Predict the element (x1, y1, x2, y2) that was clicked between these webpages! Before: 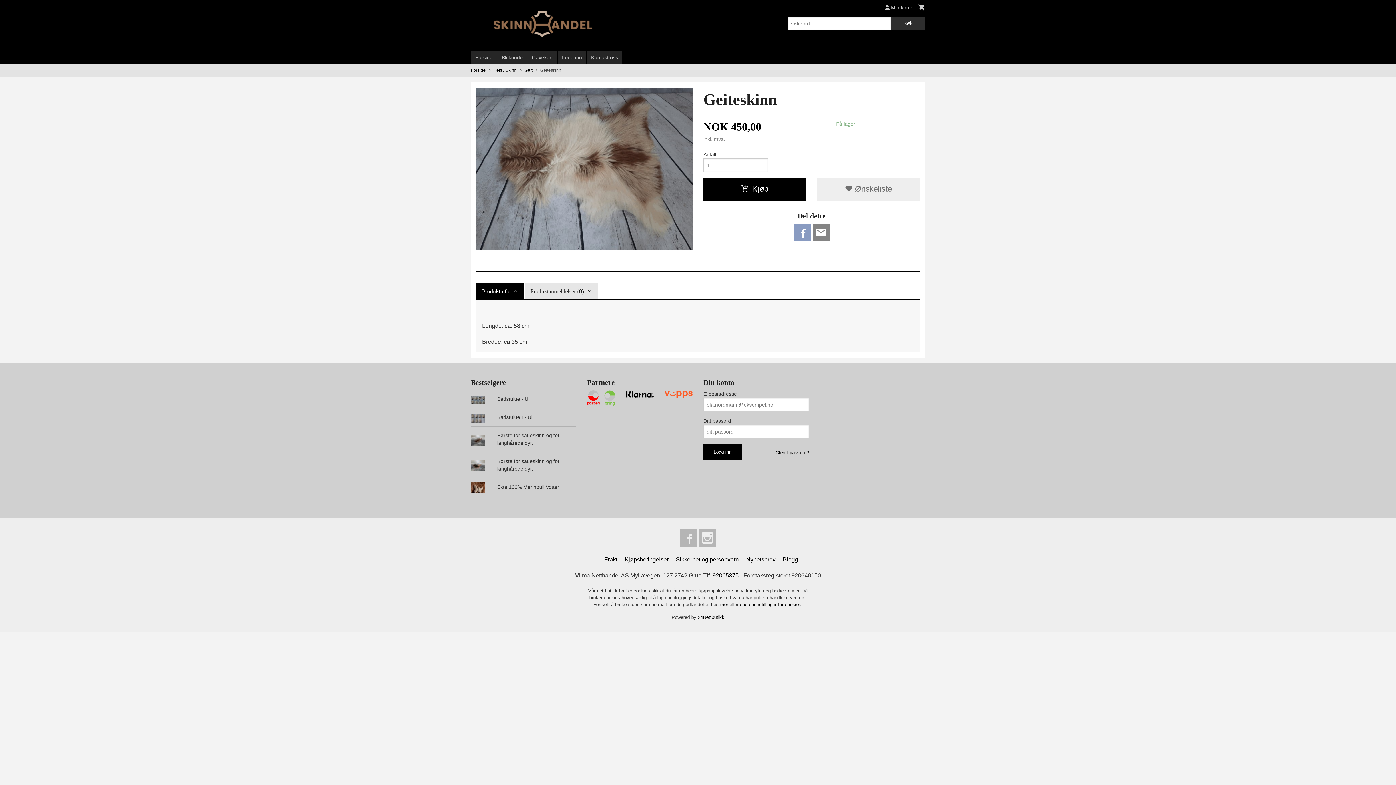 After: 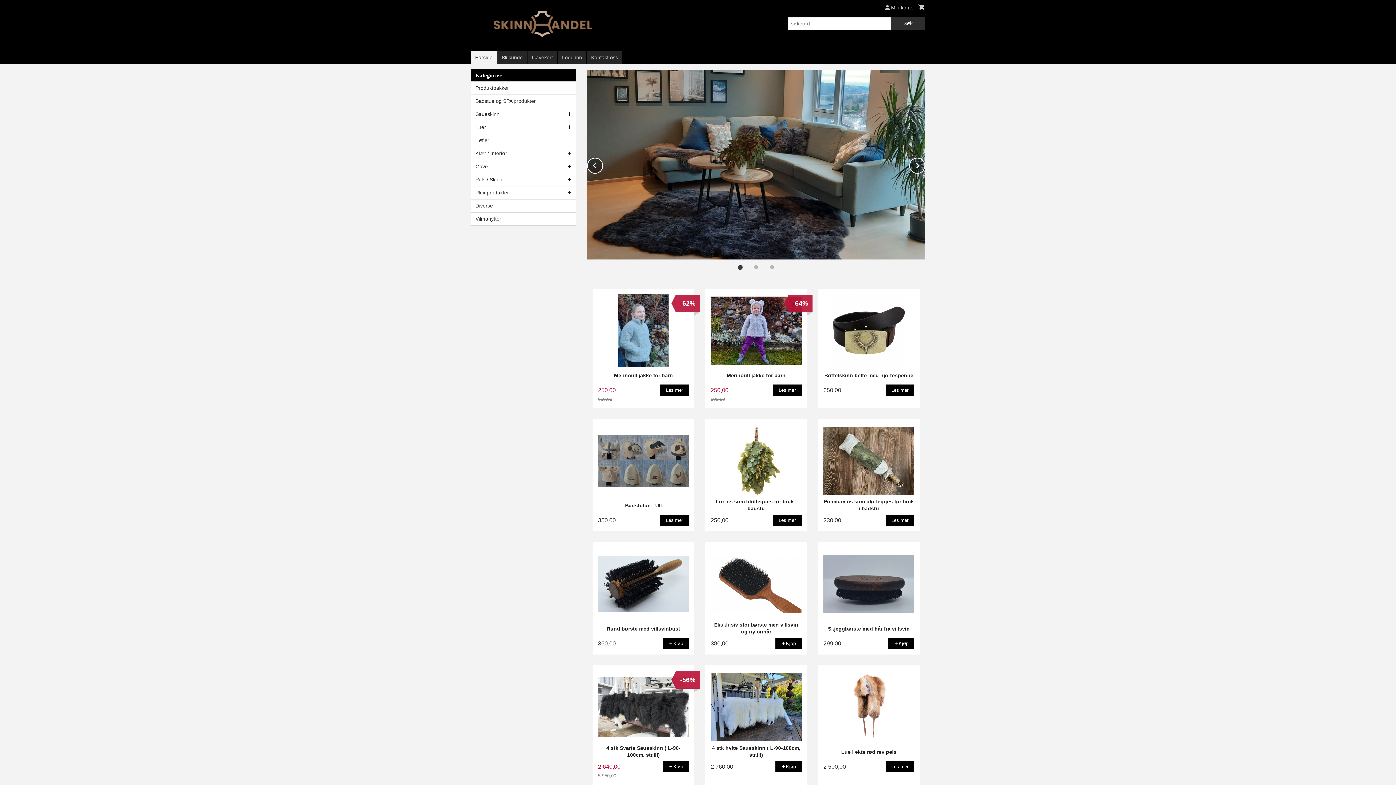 Action: bbox: (470, 51, 497, 64) label: Forside